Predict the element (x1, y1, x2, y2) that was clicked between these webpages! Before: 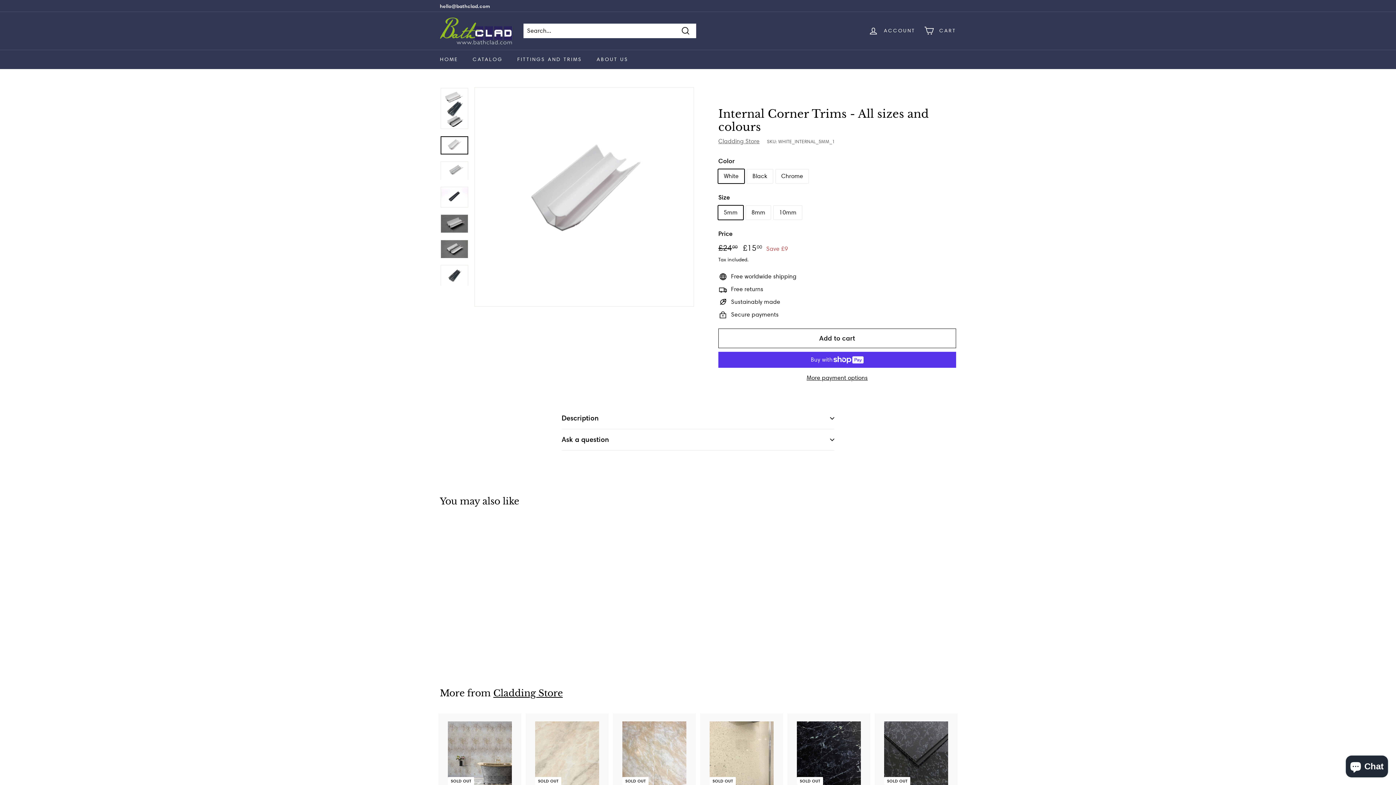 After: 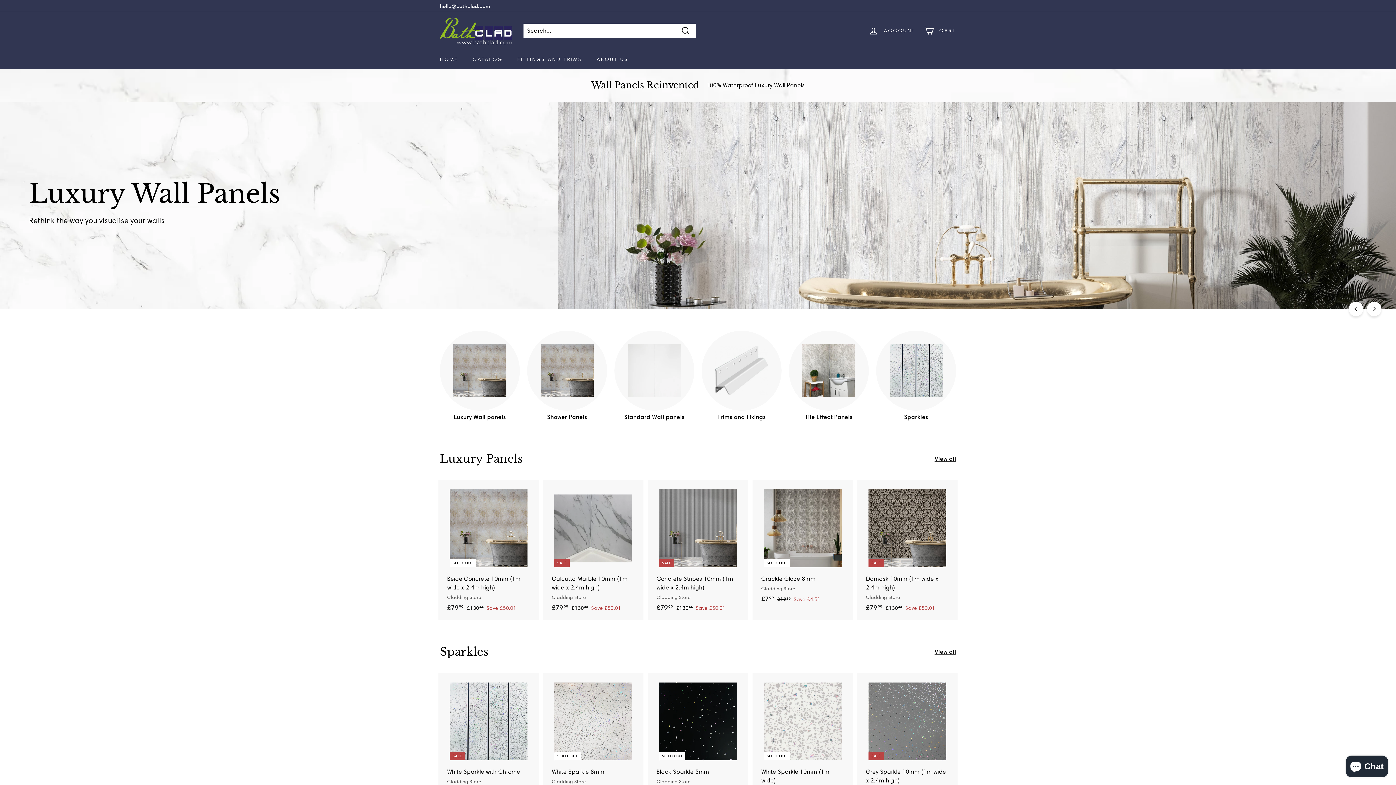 Action: label: HOME bbox: (432, 49, 465, 68)